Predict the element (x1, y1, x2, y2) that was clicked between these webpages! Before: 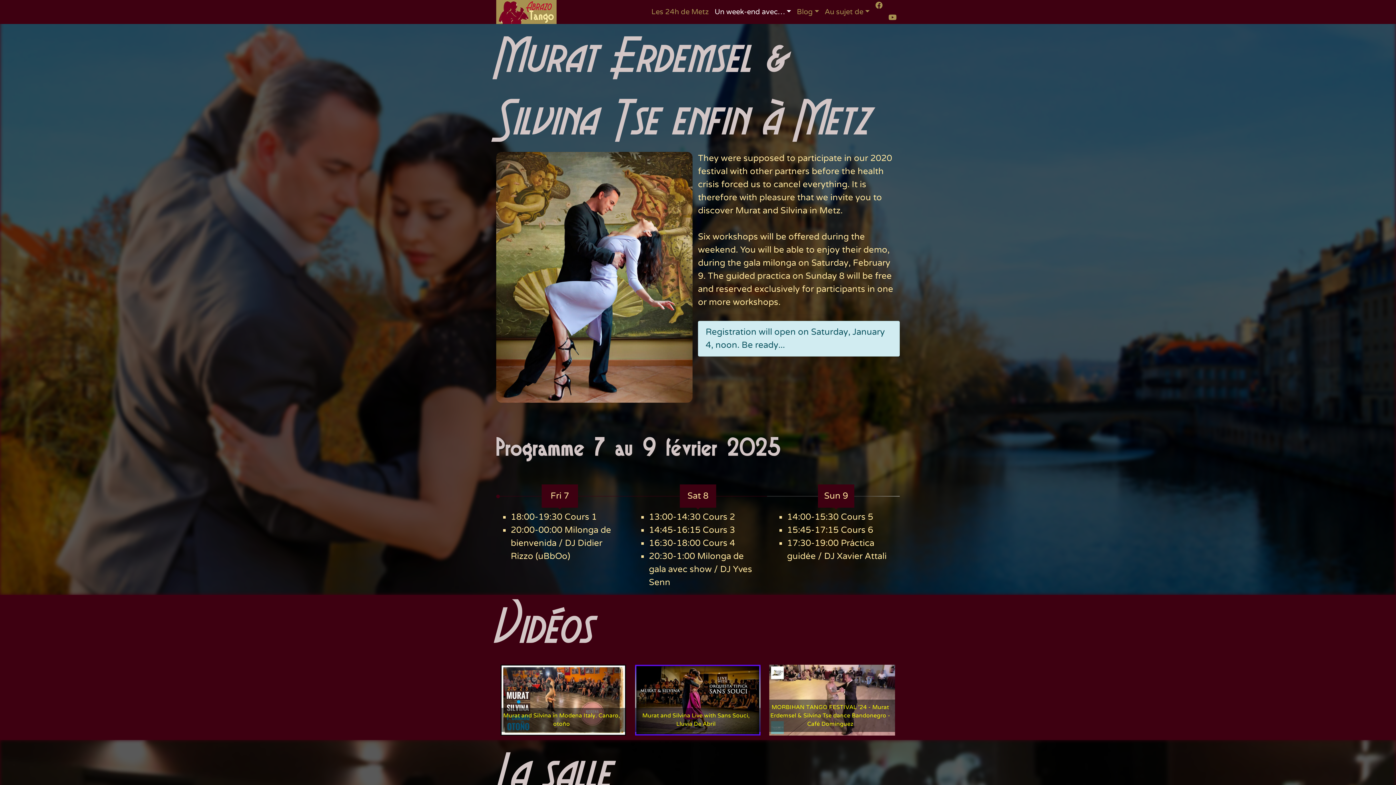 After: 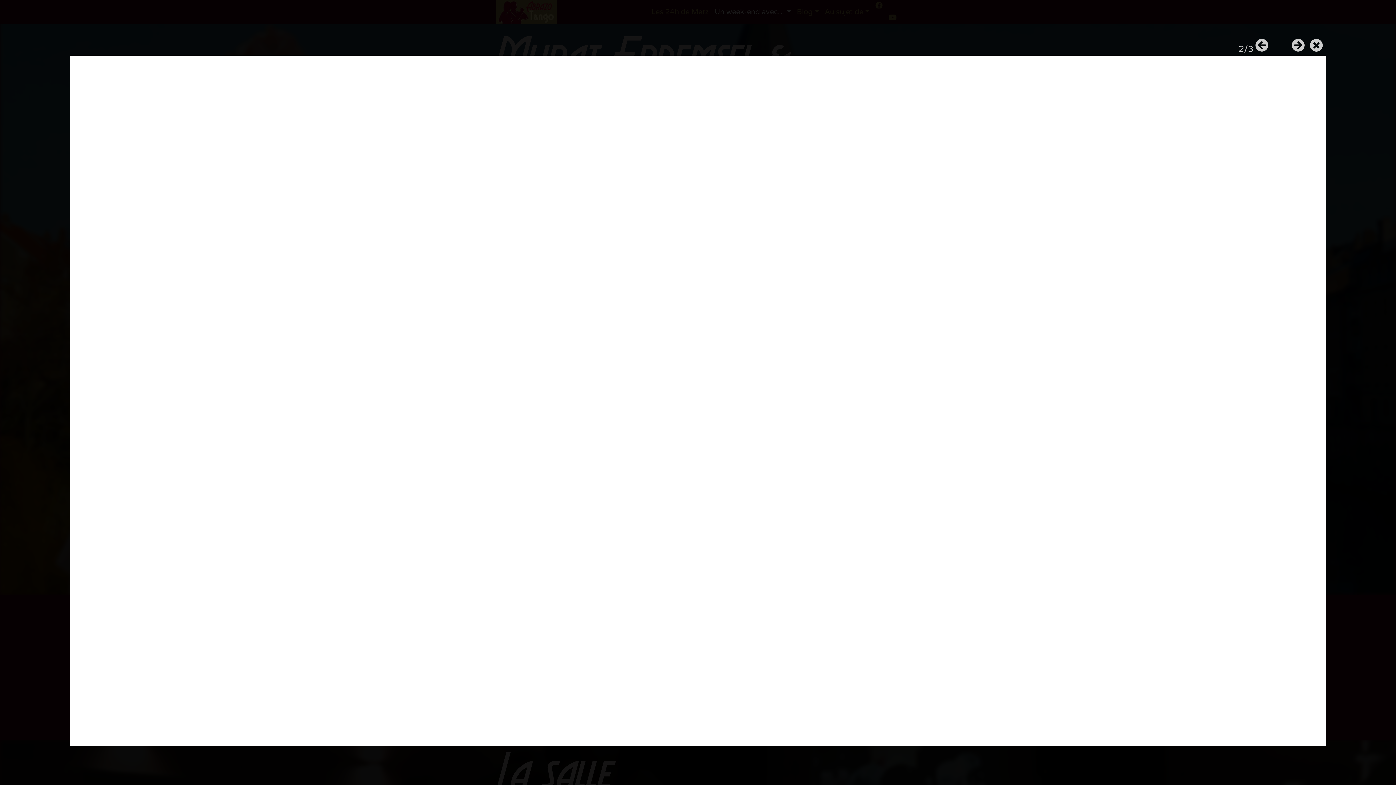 Action: label: Murat and Silvina Live with Sans Souci, Lluvia De Abril bbox: (635, 665, 760, 735)